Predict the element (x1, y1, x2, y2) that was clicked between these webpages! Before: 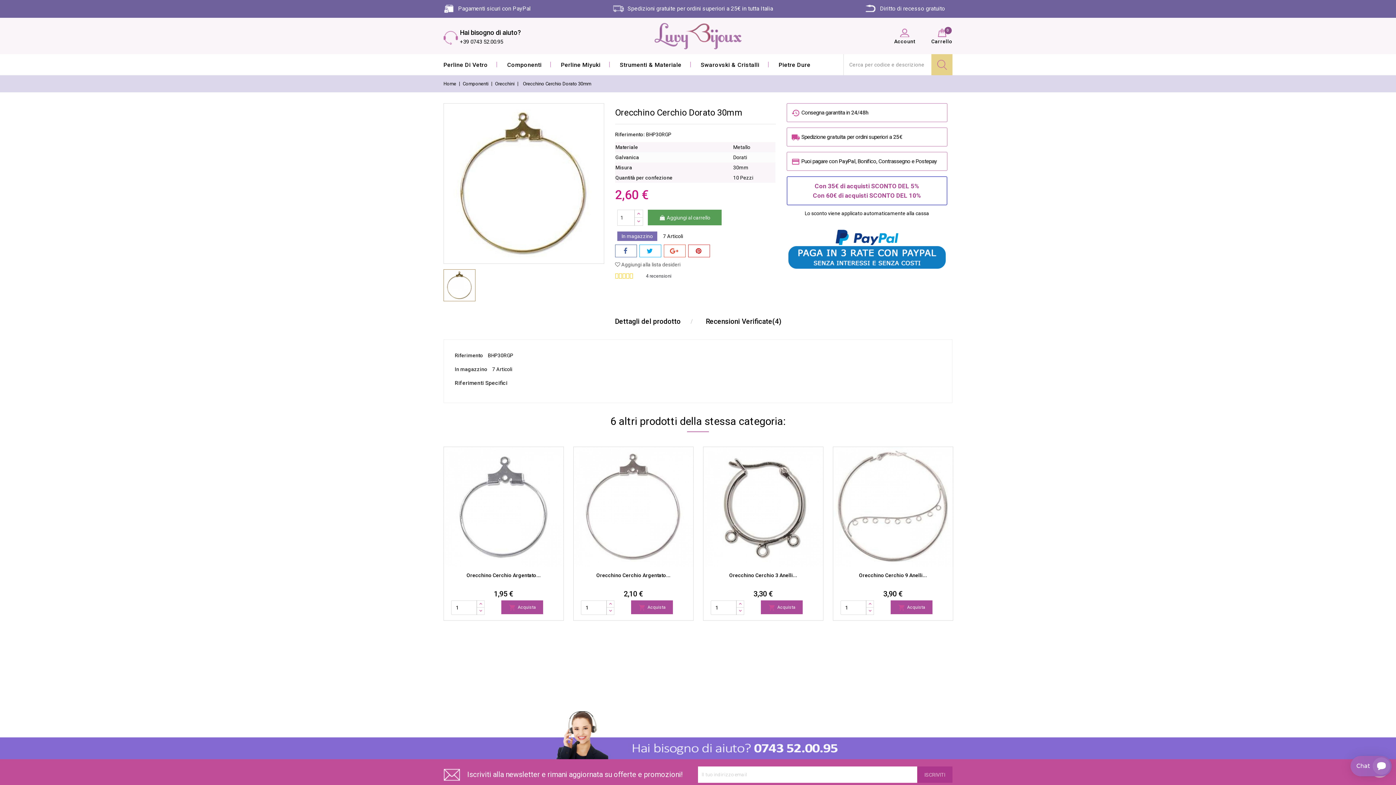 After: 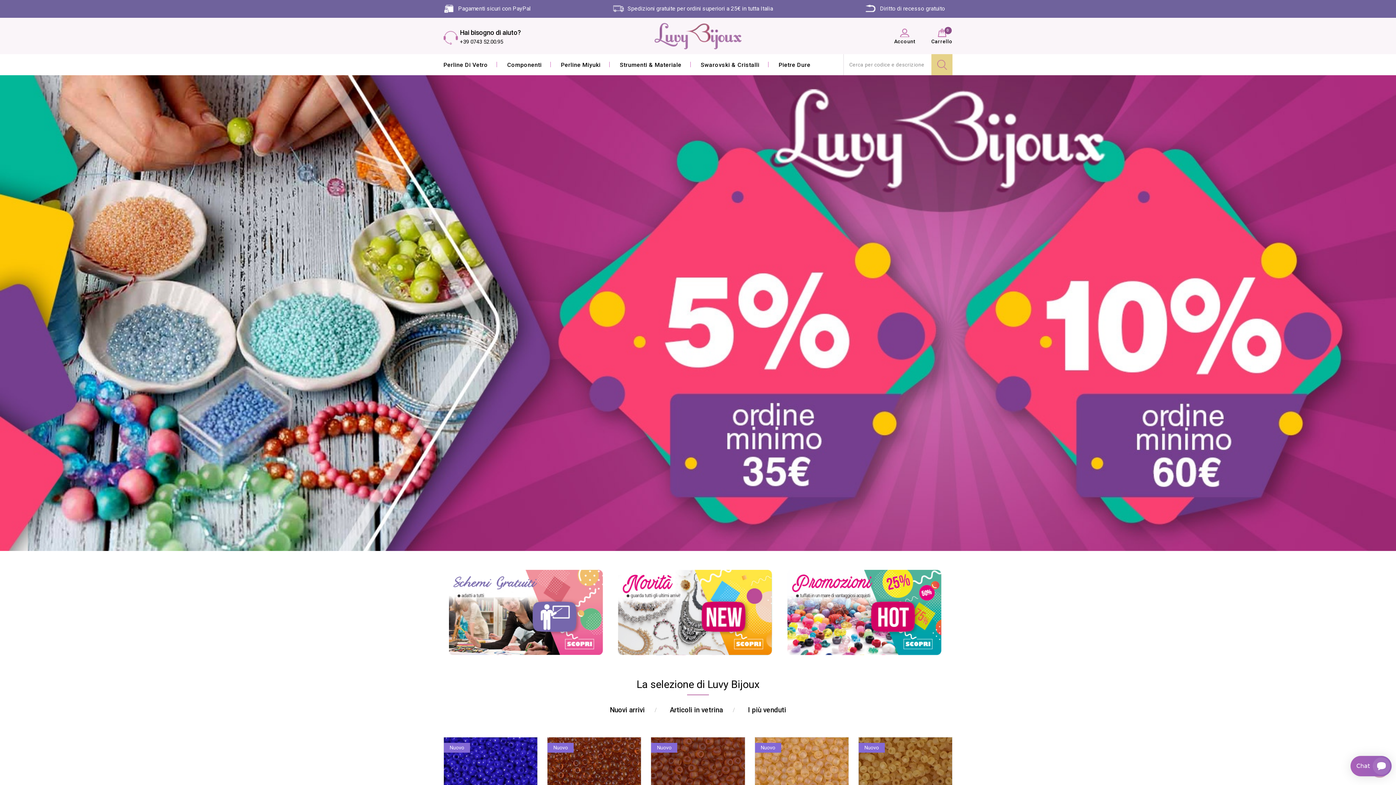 Action: label: Home  bbox: (443, 81, 457, 86)